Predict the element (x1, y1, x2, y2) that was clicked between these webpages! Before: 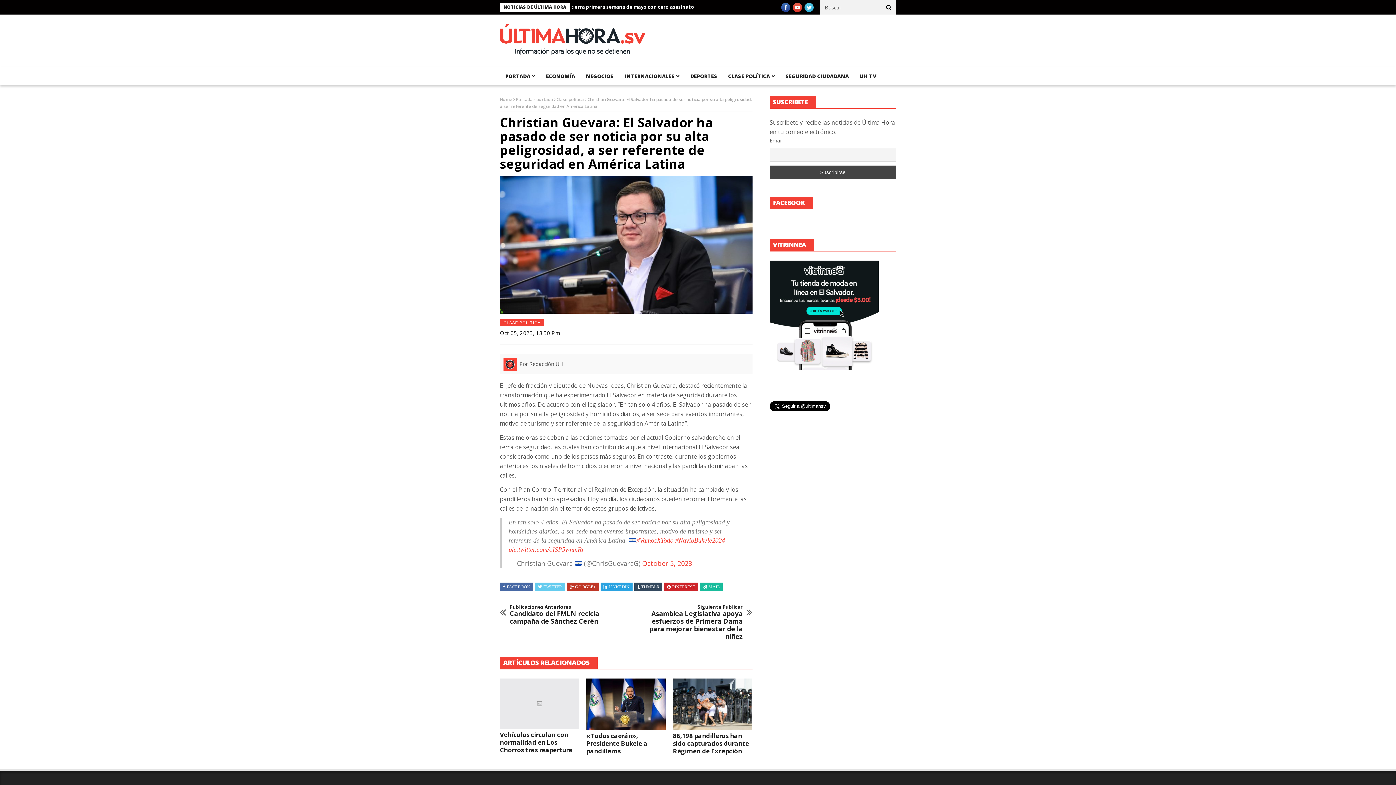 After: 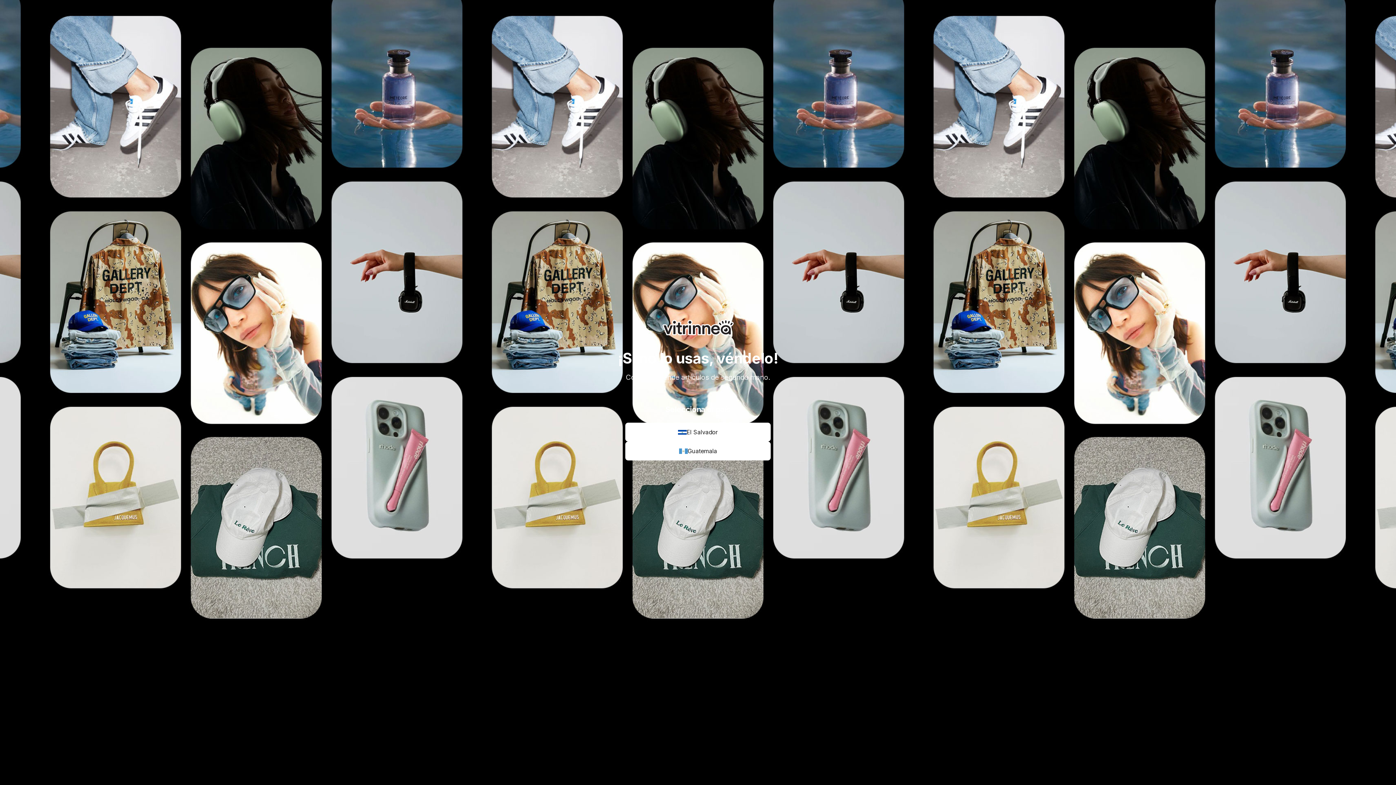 Action: bbox: (769, 370, 878, 378)